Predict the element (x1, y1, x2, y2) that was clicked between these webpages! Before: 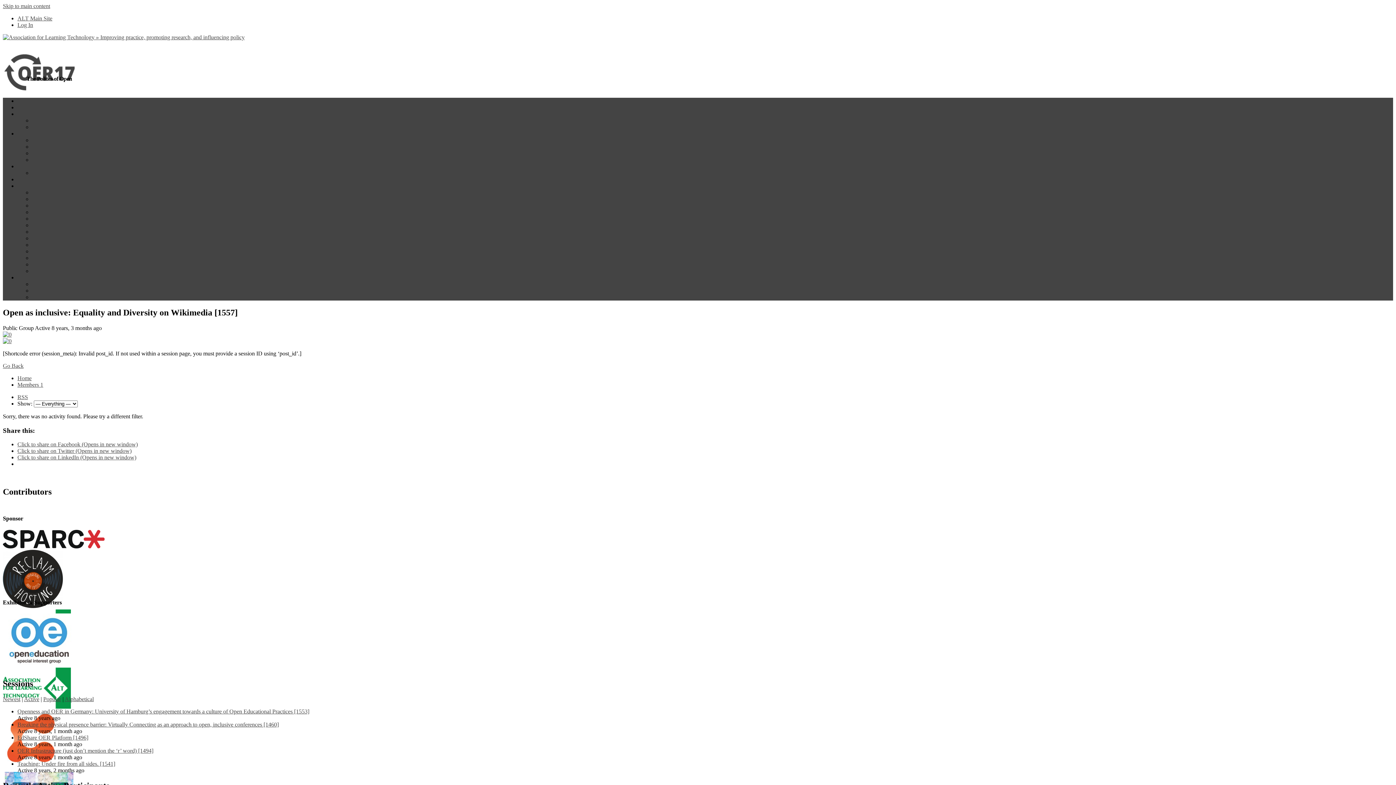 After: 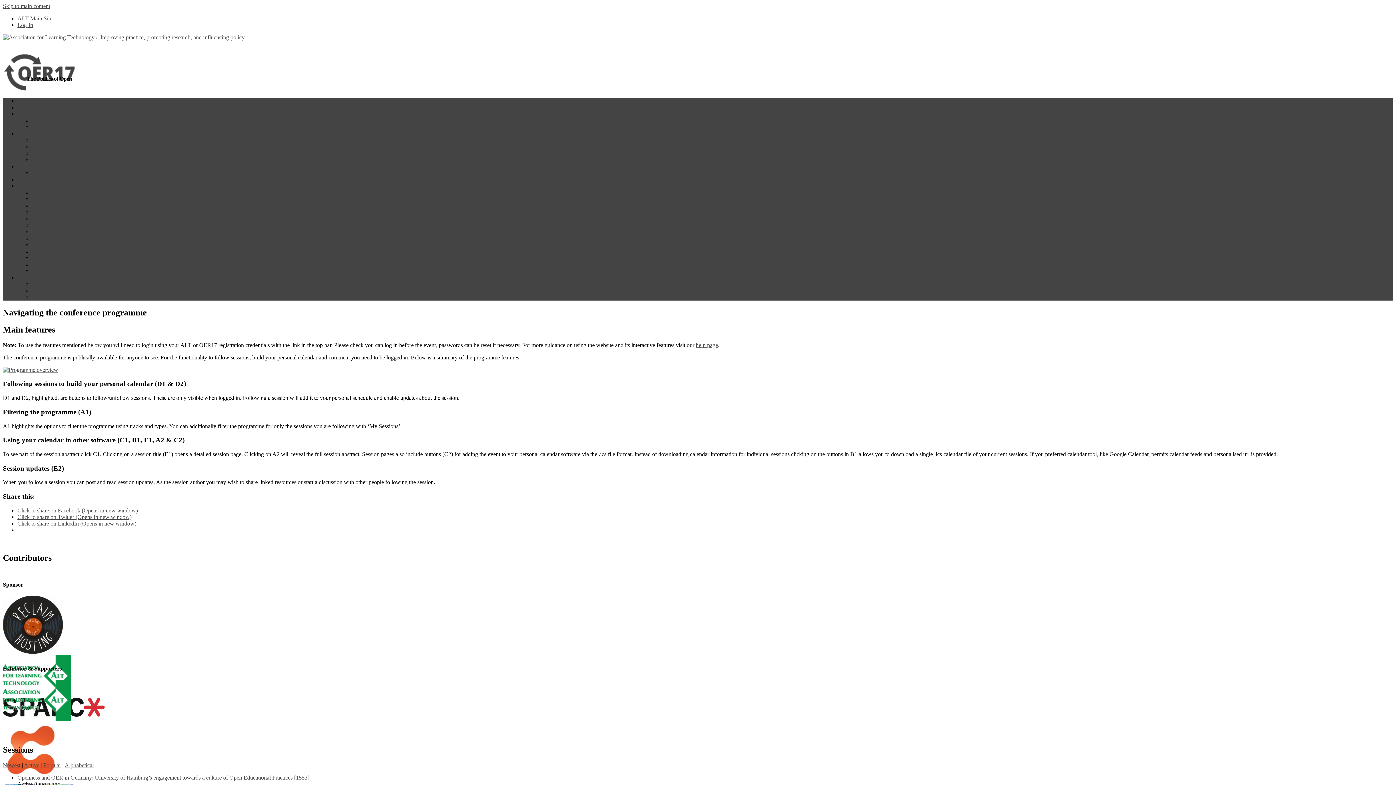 Action: label: Navigating the conference programme bbox: (32, 287, 120, 293)